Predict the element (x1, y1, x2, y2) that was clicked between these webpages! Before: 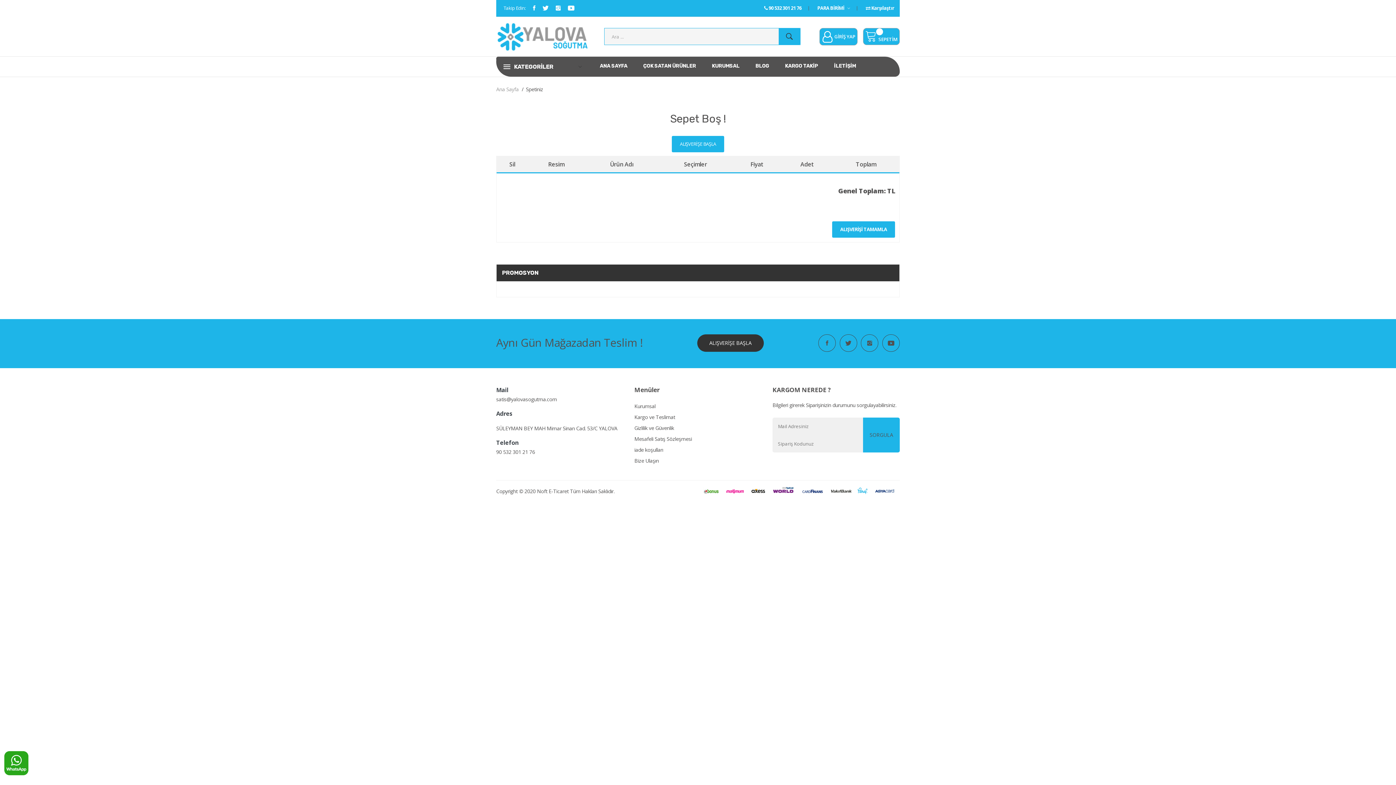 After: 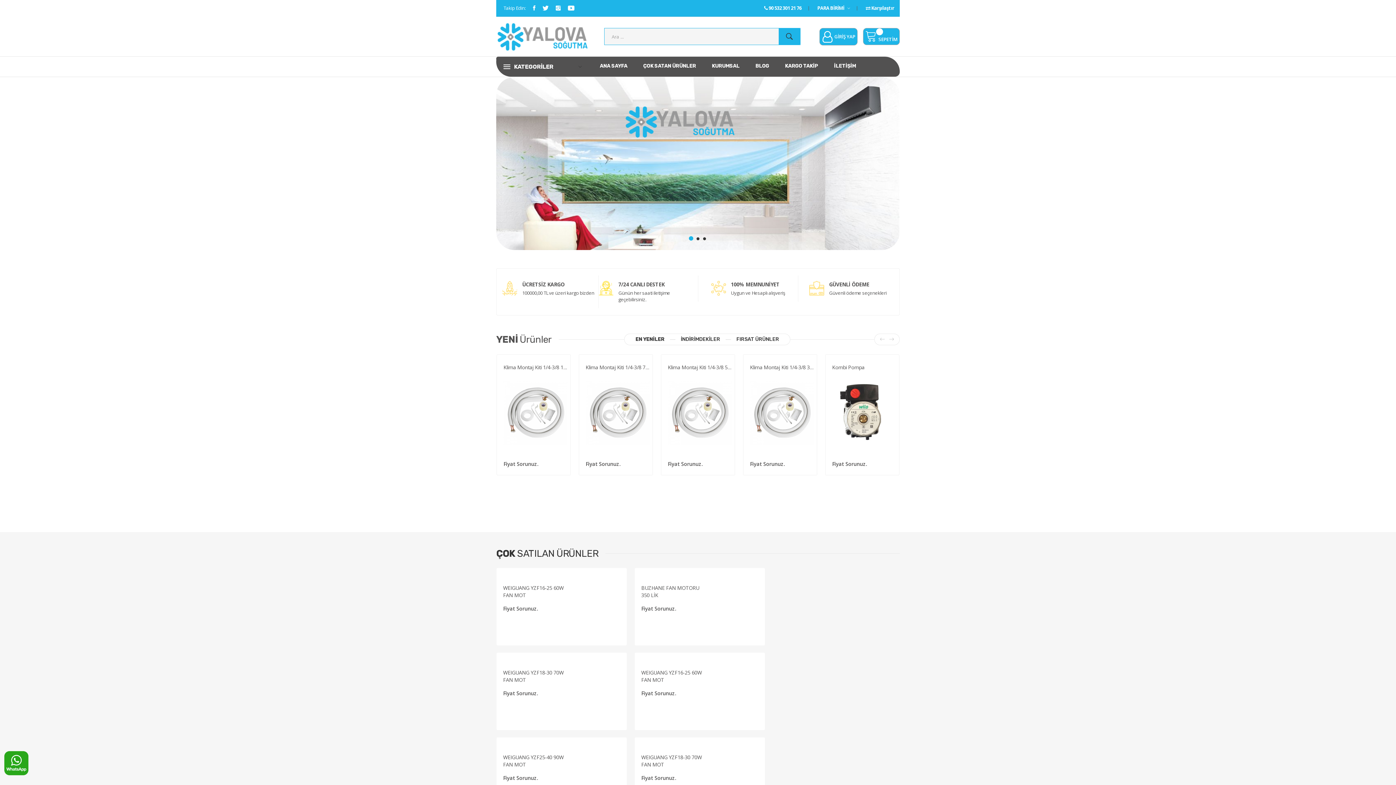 Action: bbox: (496, 32, 589, 39)